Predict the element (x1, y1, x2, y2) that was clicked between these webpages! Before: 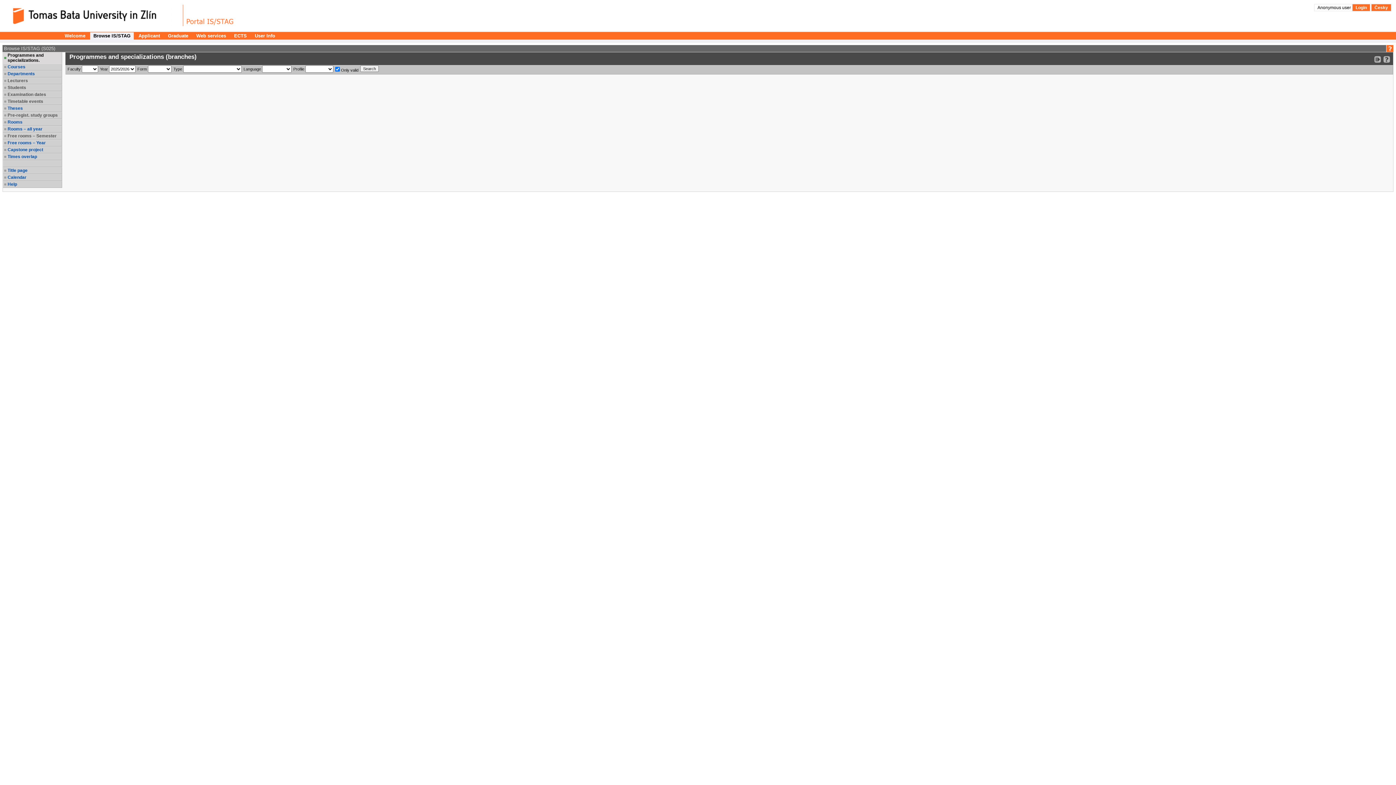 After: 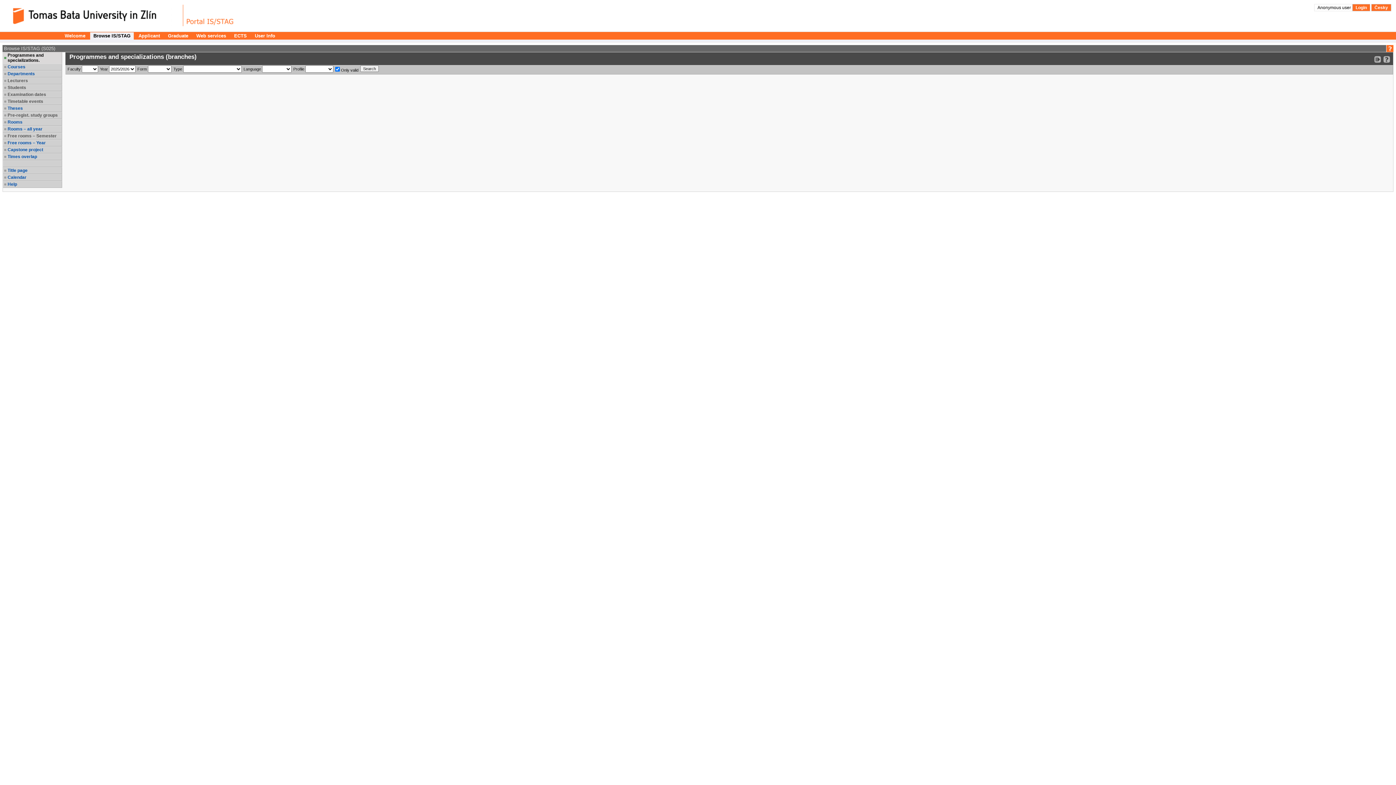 Action: bbox: (7, 133, 61, 138) label: Free rooms – Semester